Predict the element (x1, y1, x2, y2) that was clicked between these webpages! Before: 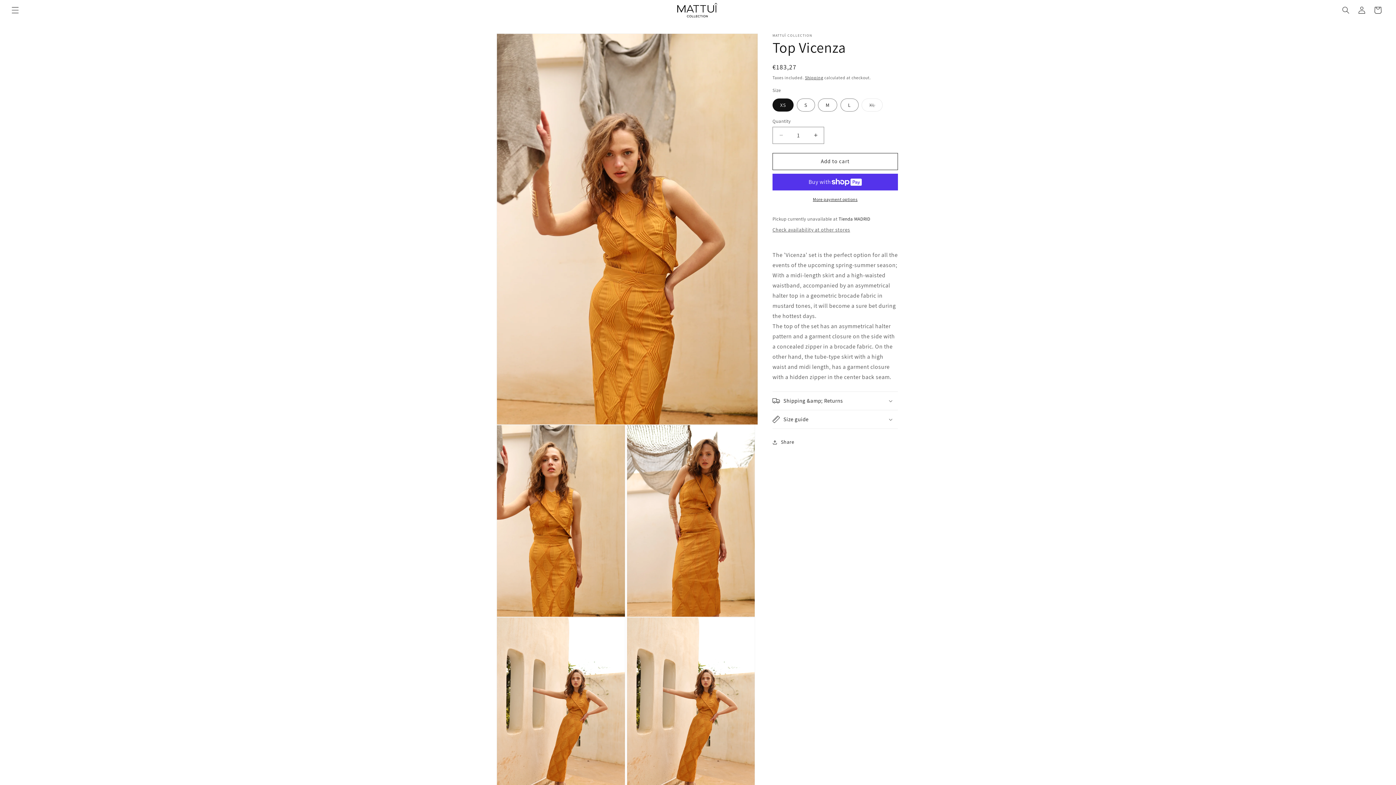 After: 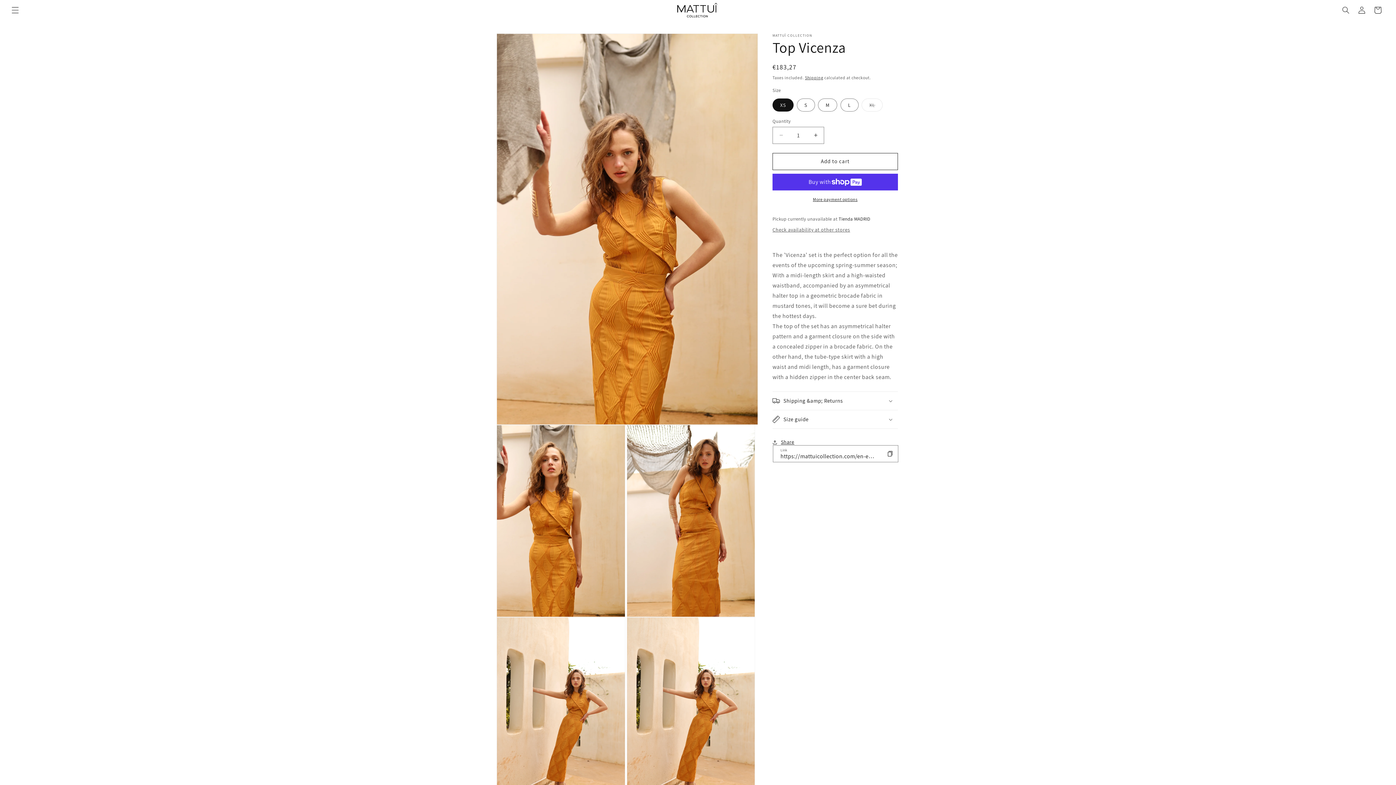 Action: label: Share bbox: (772, 434, 794, 450)